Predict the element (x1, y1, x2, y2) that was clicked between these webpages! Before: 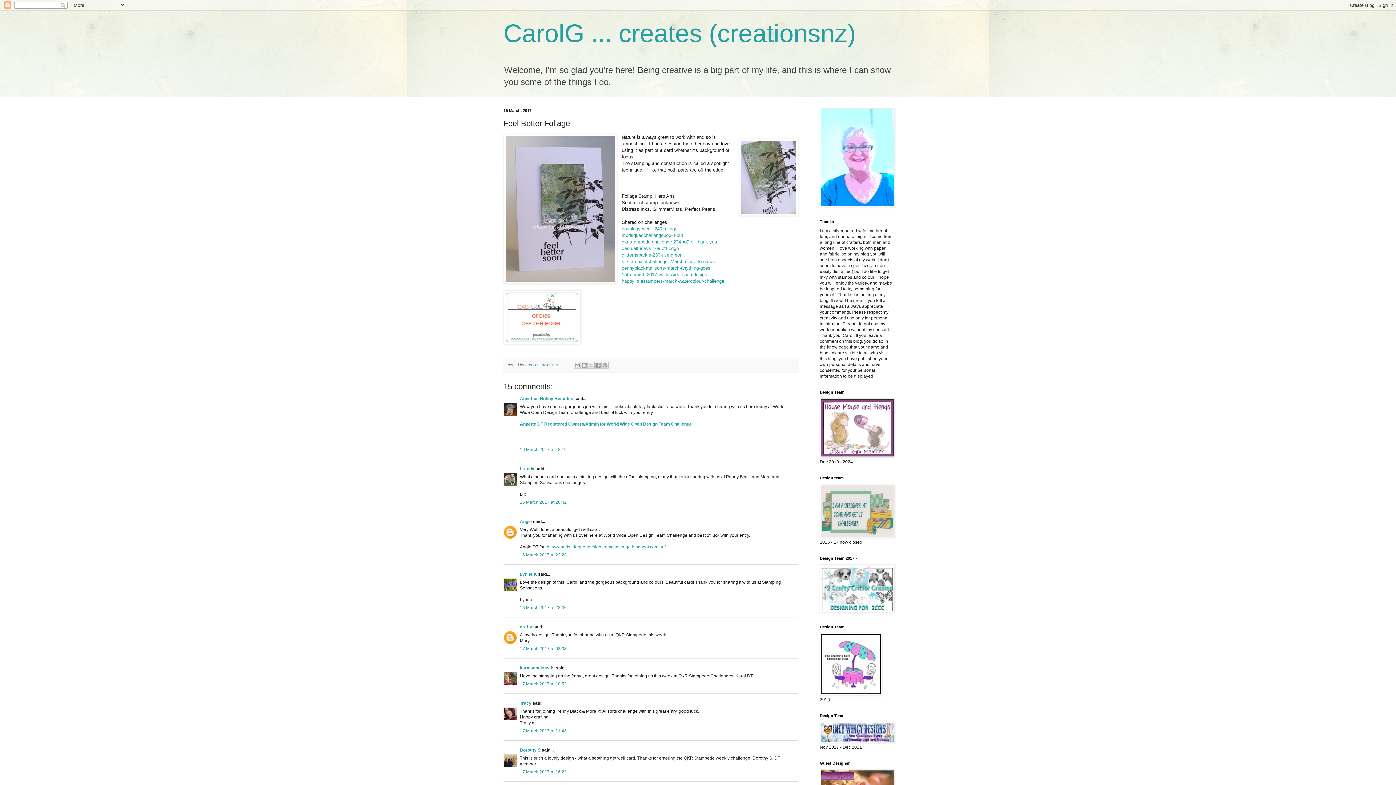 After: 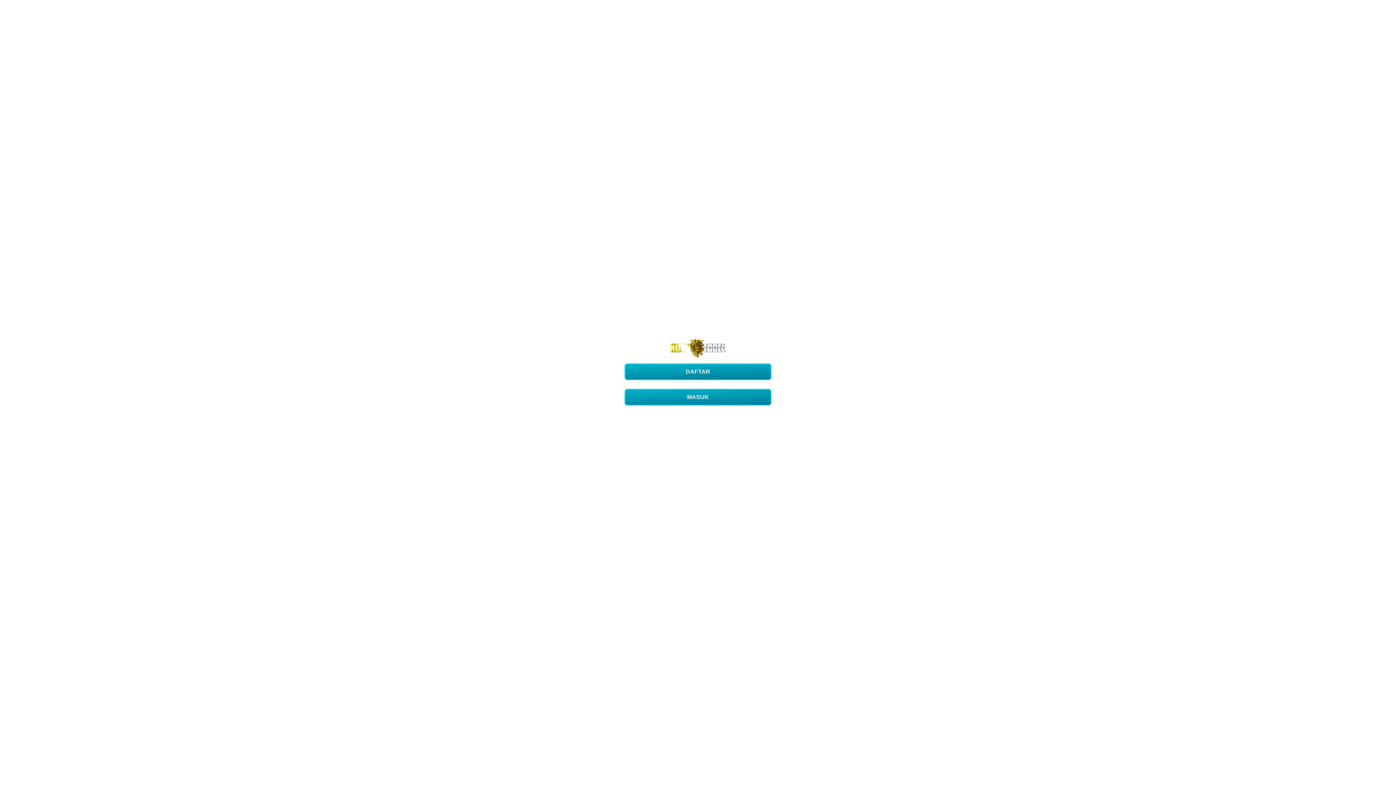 Action: bbox: (621, 232, 683, 238) label: modsquadchallengepop-it-out